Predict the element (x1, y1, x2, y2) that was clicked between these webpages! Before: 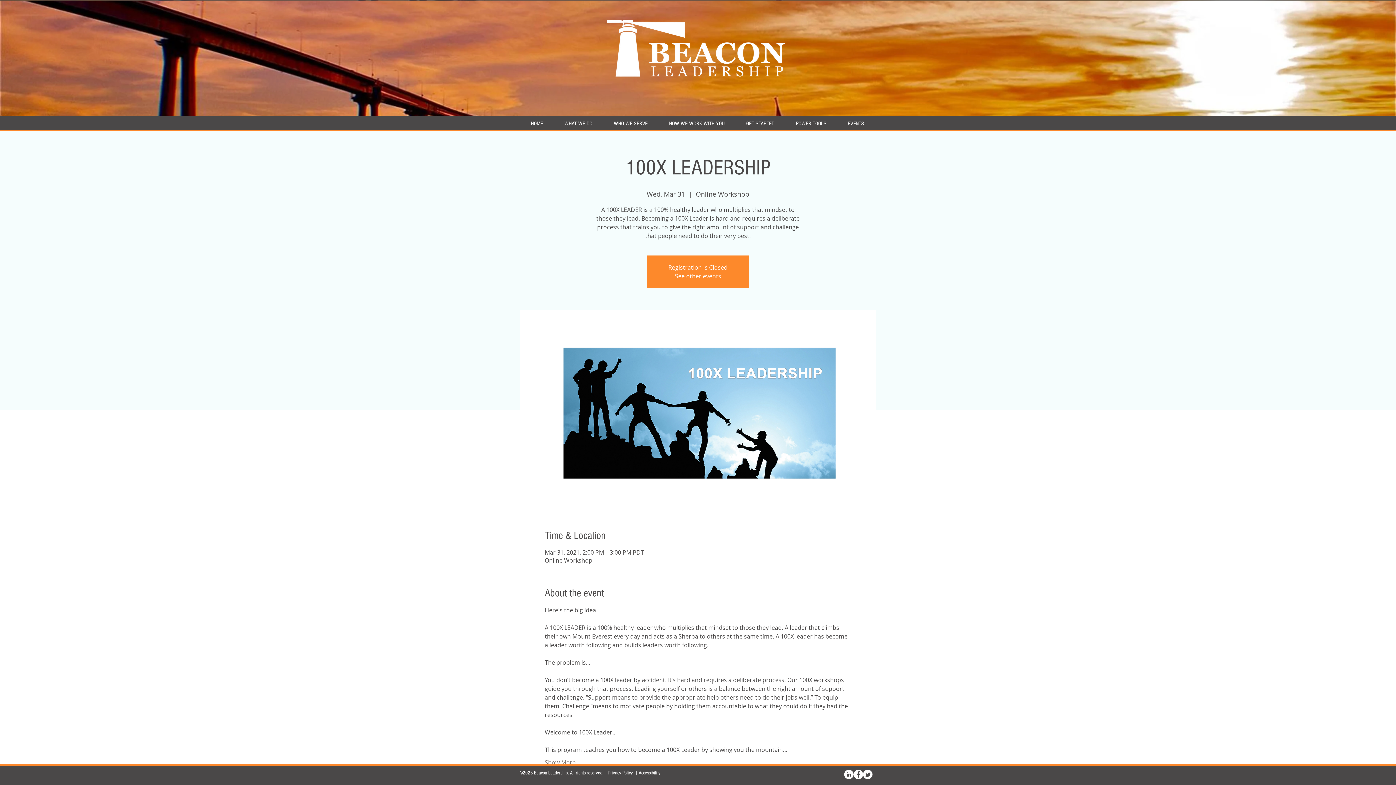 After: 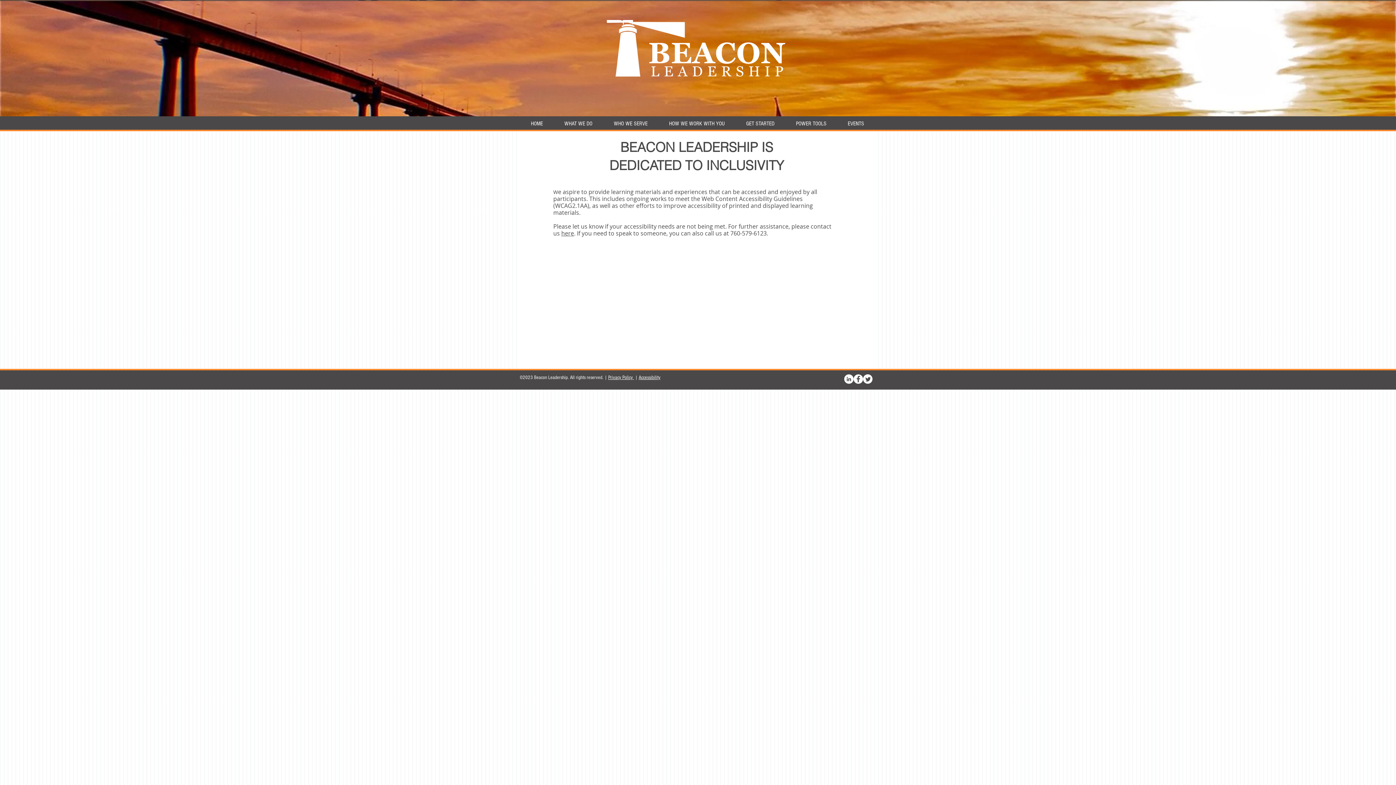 Action: bbox: (638, 770, 660, 776) label: Accessibility